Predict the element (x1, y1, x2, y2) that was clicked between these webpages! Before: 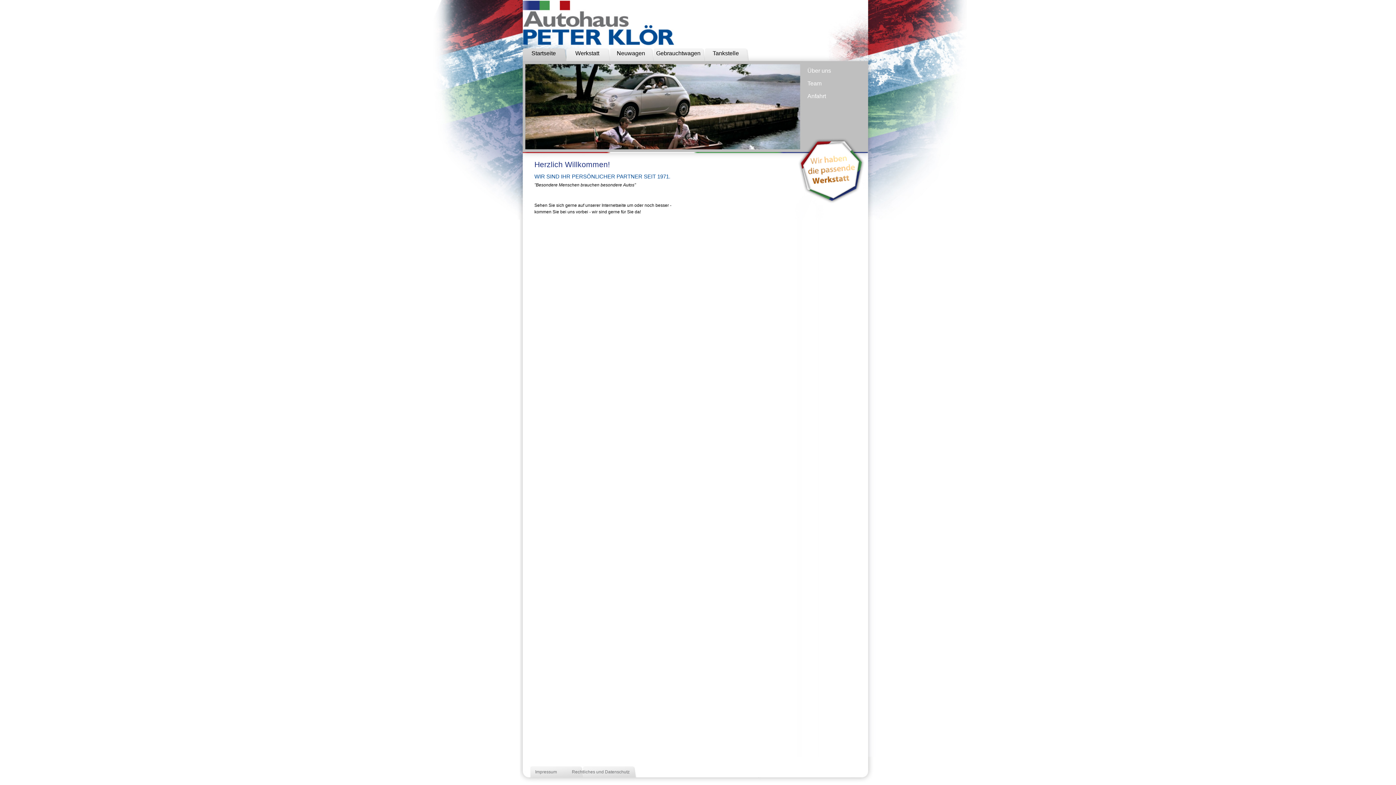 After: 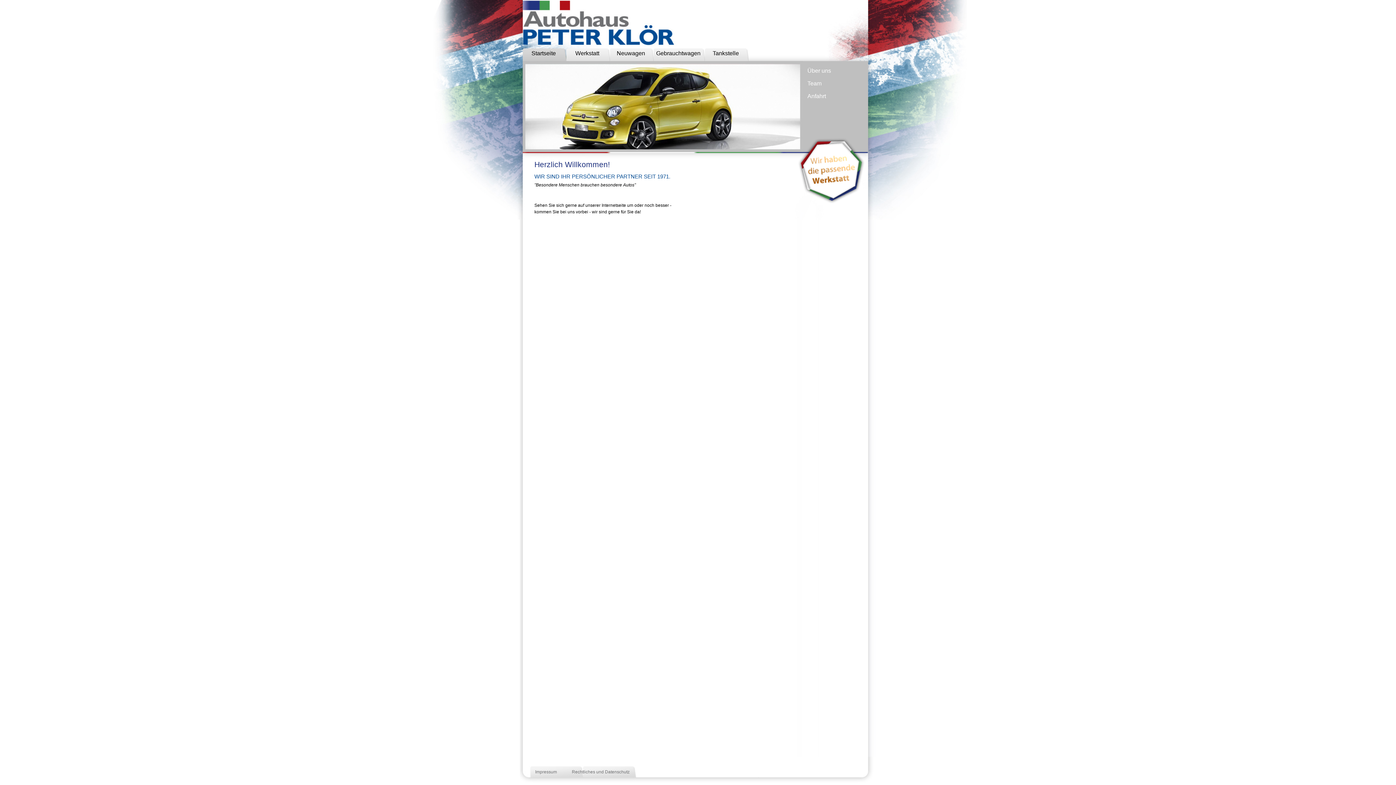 Action: bbox: (523, 41, 677, 47)